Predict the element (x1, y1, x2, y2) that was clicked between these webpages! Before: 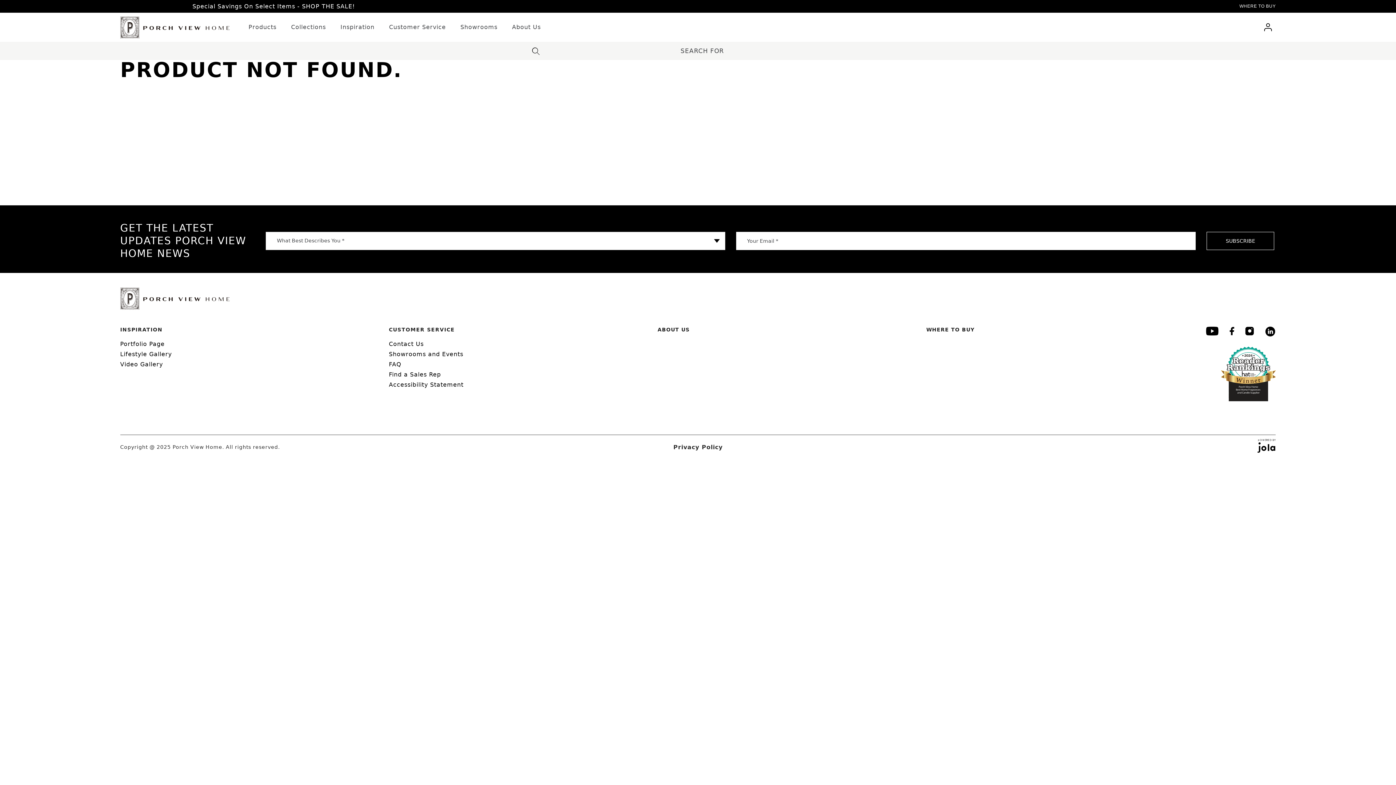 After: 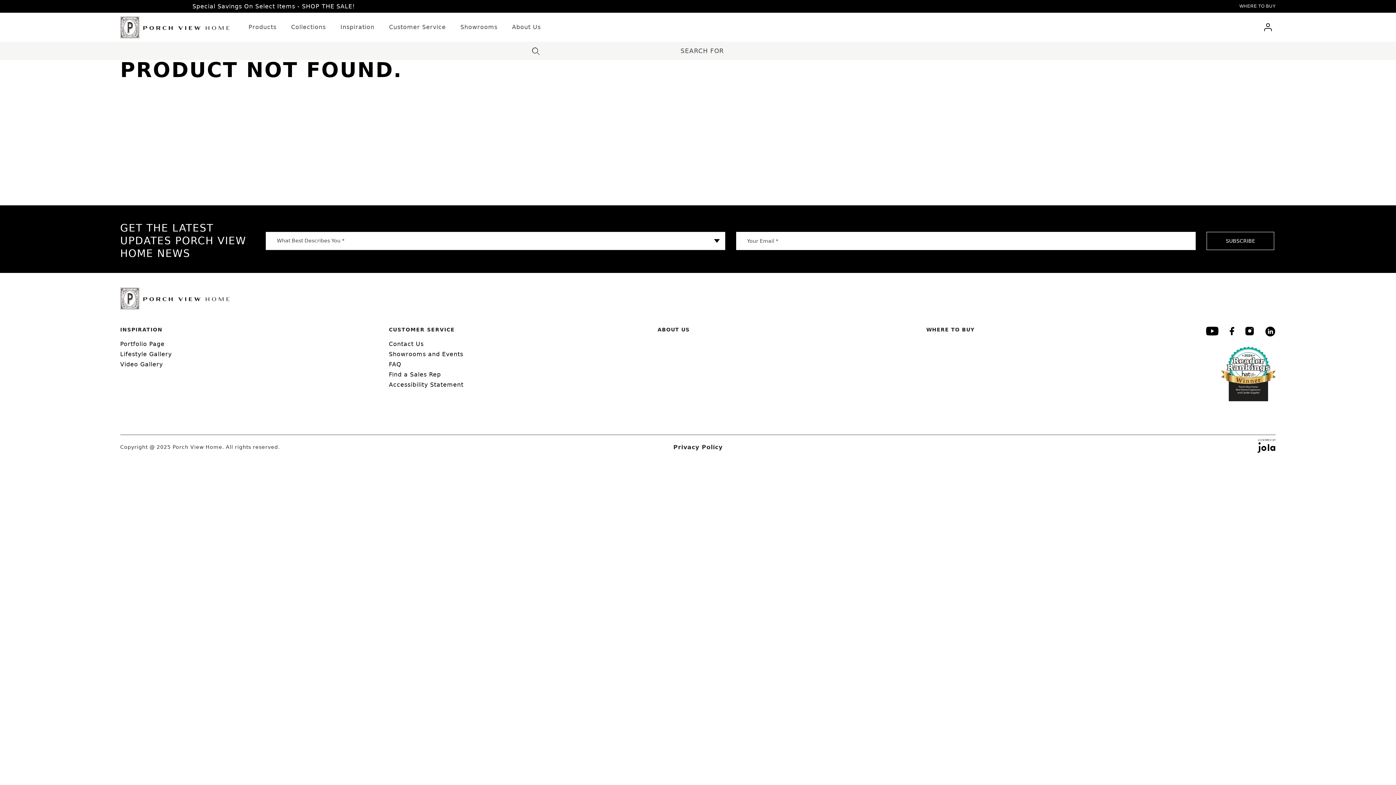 Action: bbox: (1265, 326, 1276, 337)